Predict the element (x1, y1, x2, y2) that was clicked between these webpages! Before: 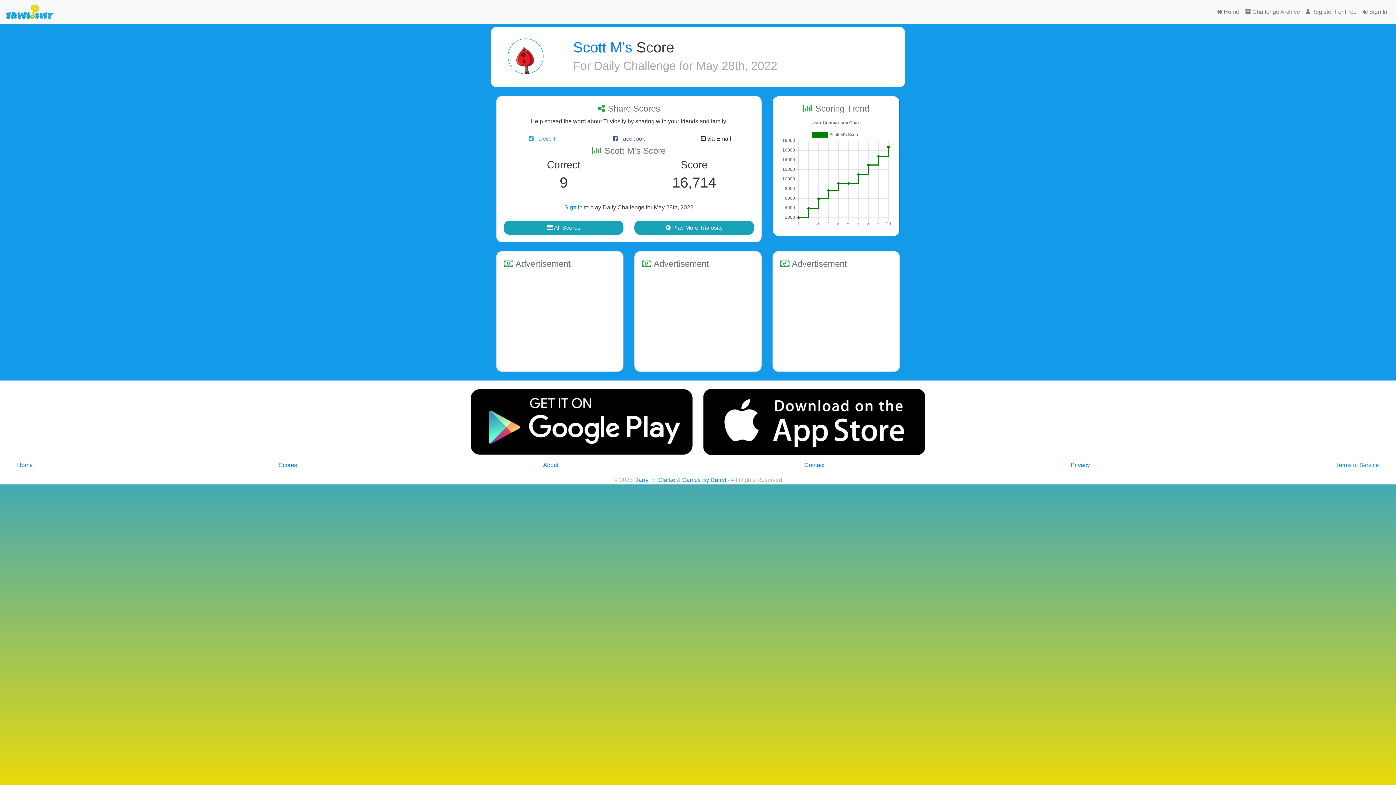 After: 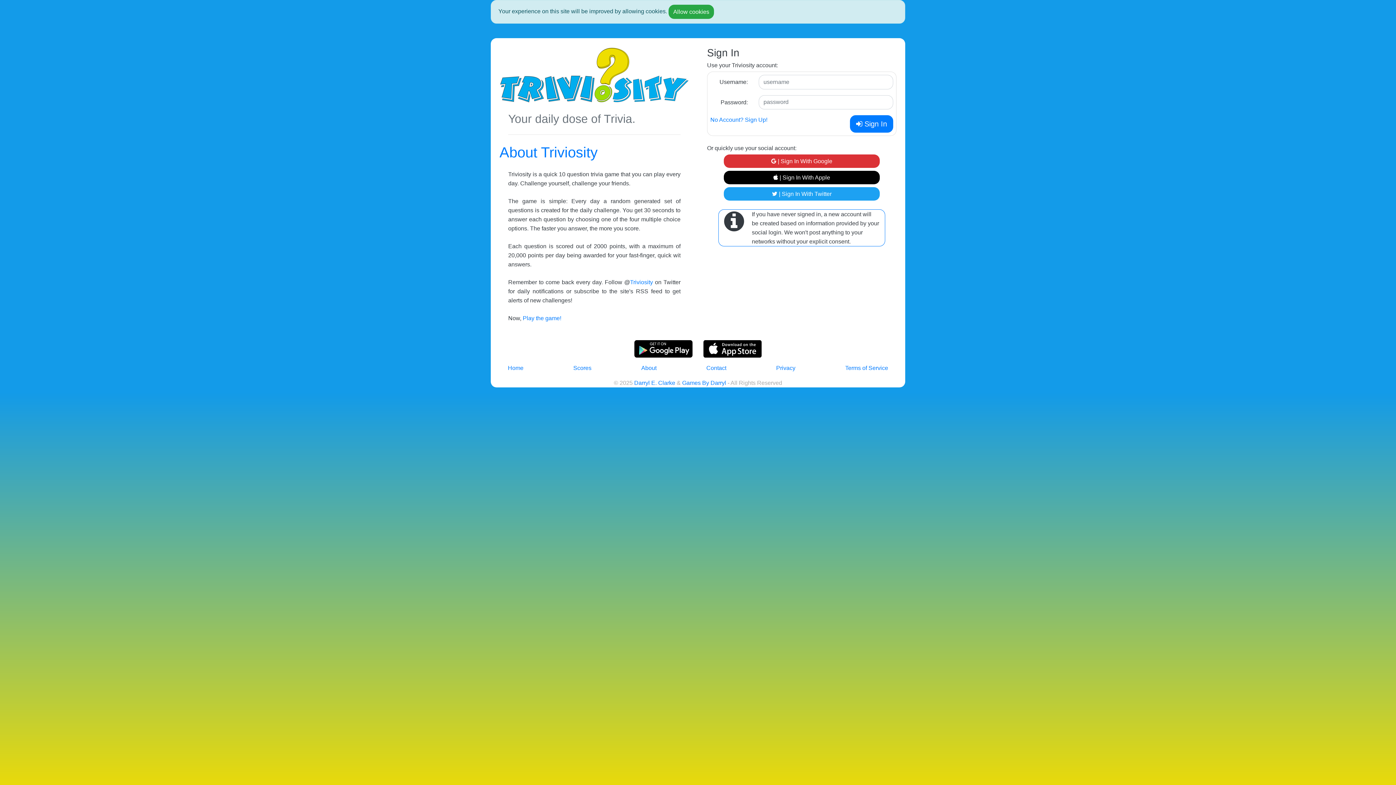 Action: bbox: (537, 457, 564, 472) label: About